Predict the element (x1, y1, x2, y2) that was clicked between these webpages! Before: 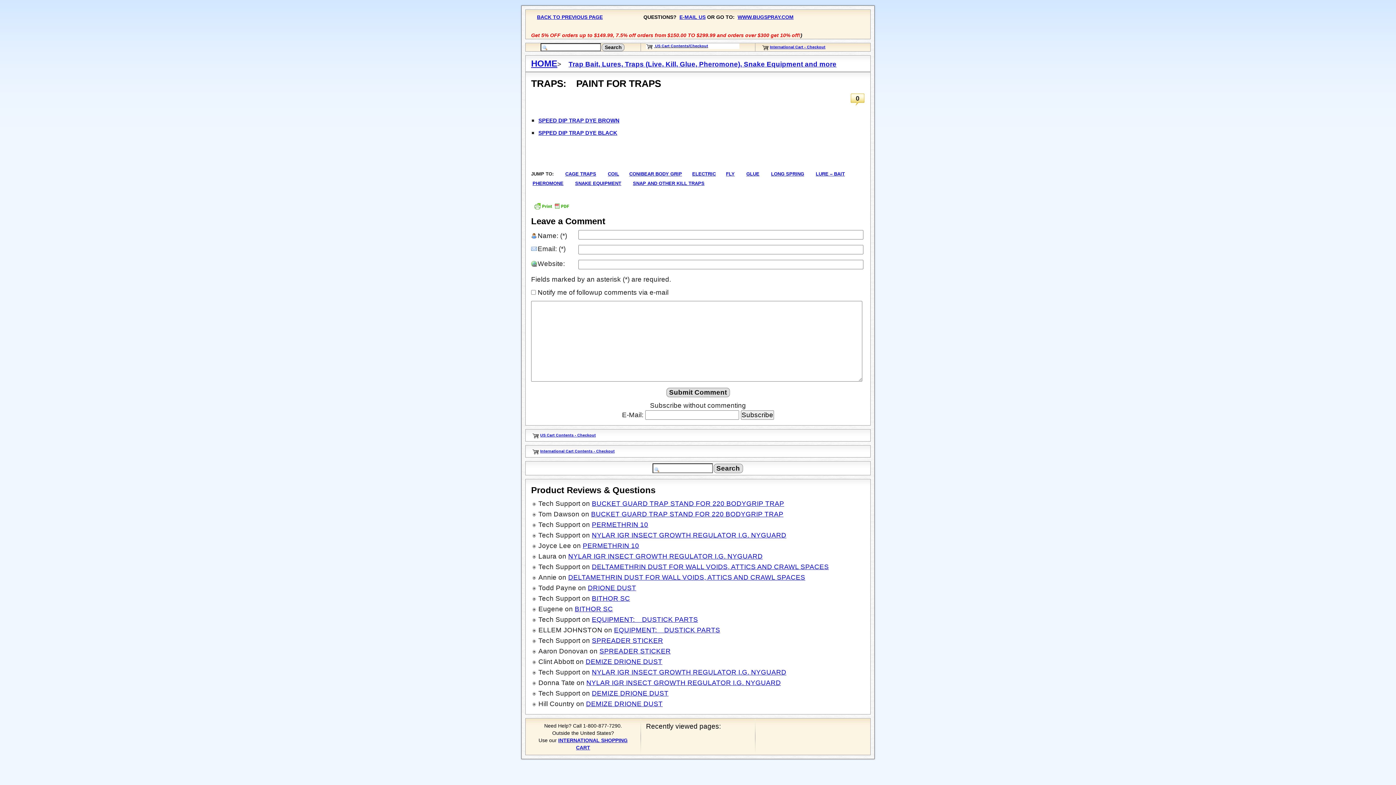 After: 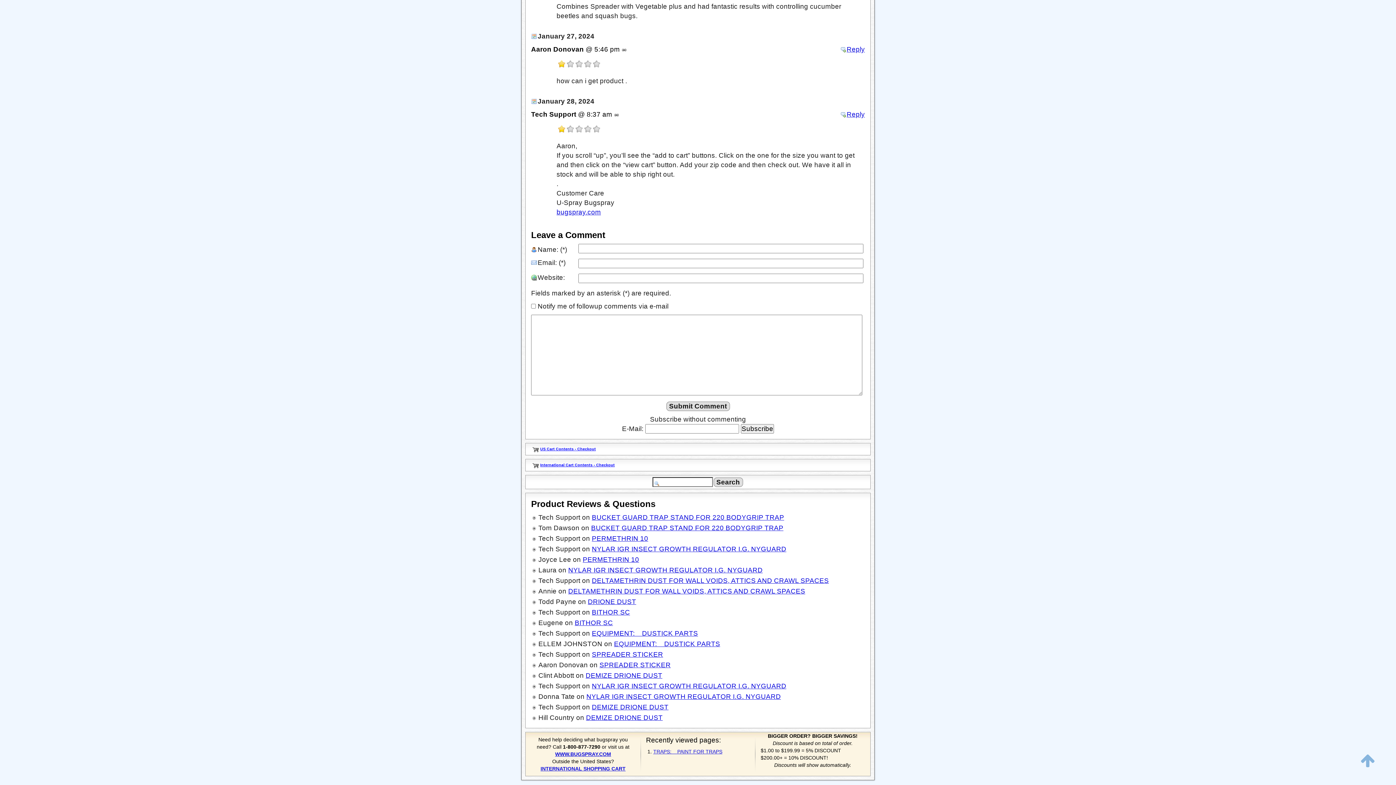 Action: bbox: (592, 637, 663, 644) label: SPREADER STICKER